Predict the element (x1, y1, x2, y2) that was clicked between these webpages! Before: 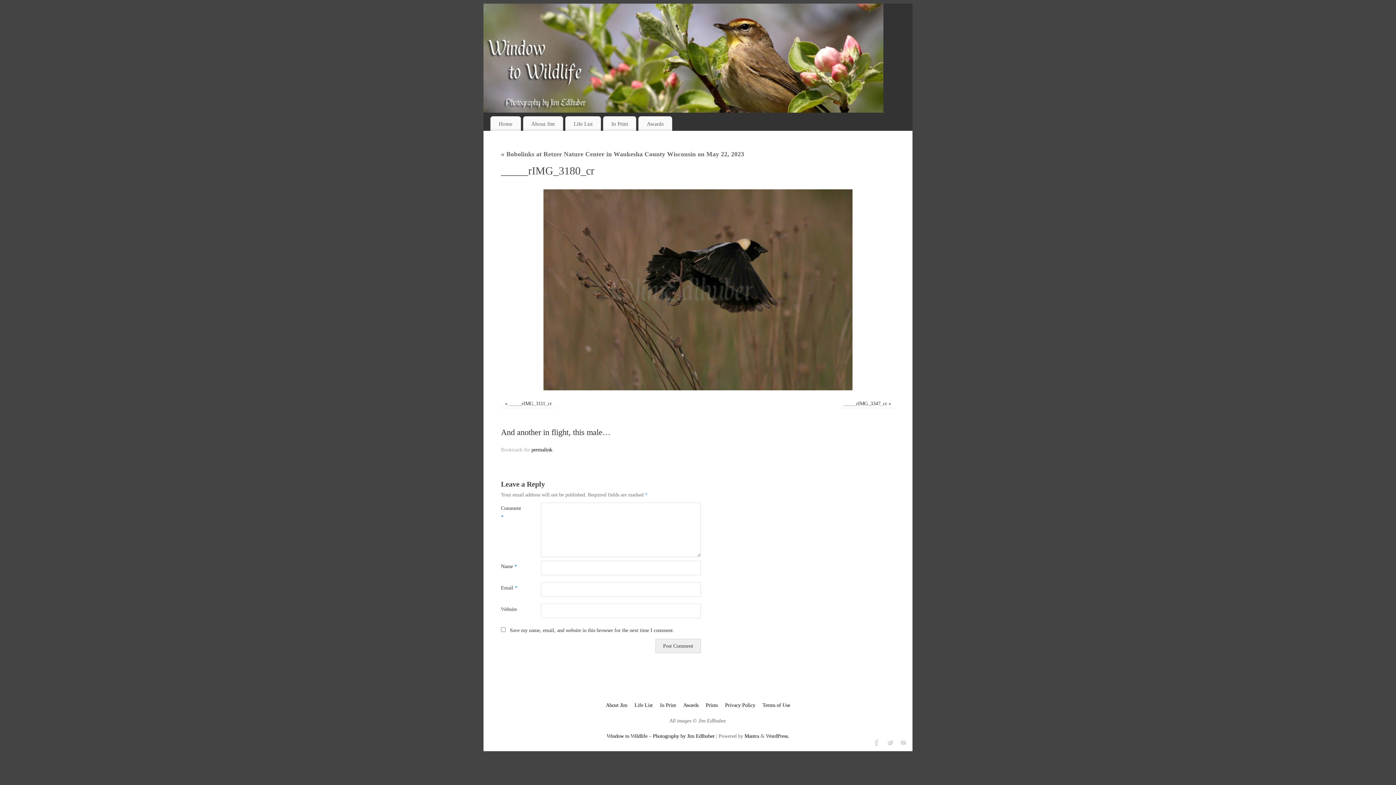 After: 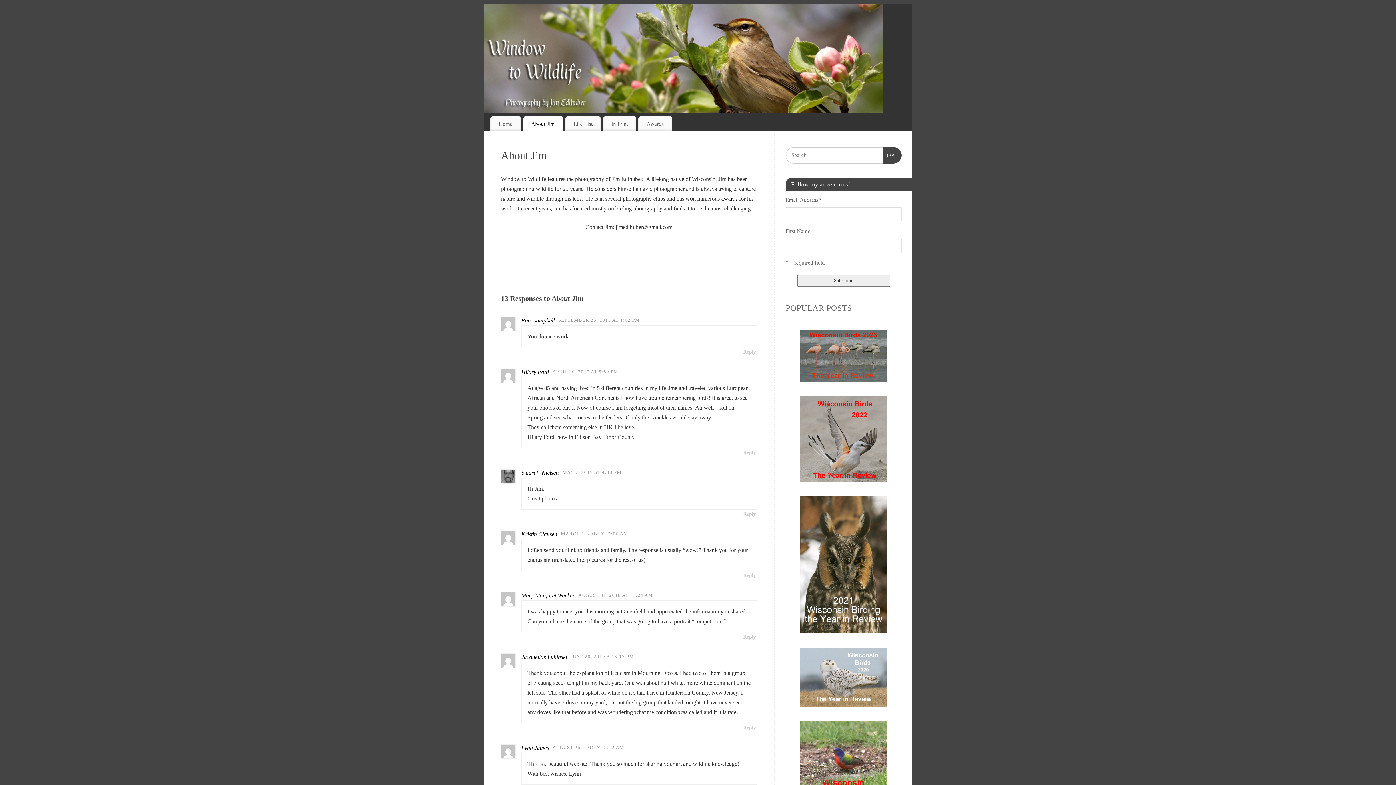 Action: bbox: (523, 116, 563, 130) label: About Jim